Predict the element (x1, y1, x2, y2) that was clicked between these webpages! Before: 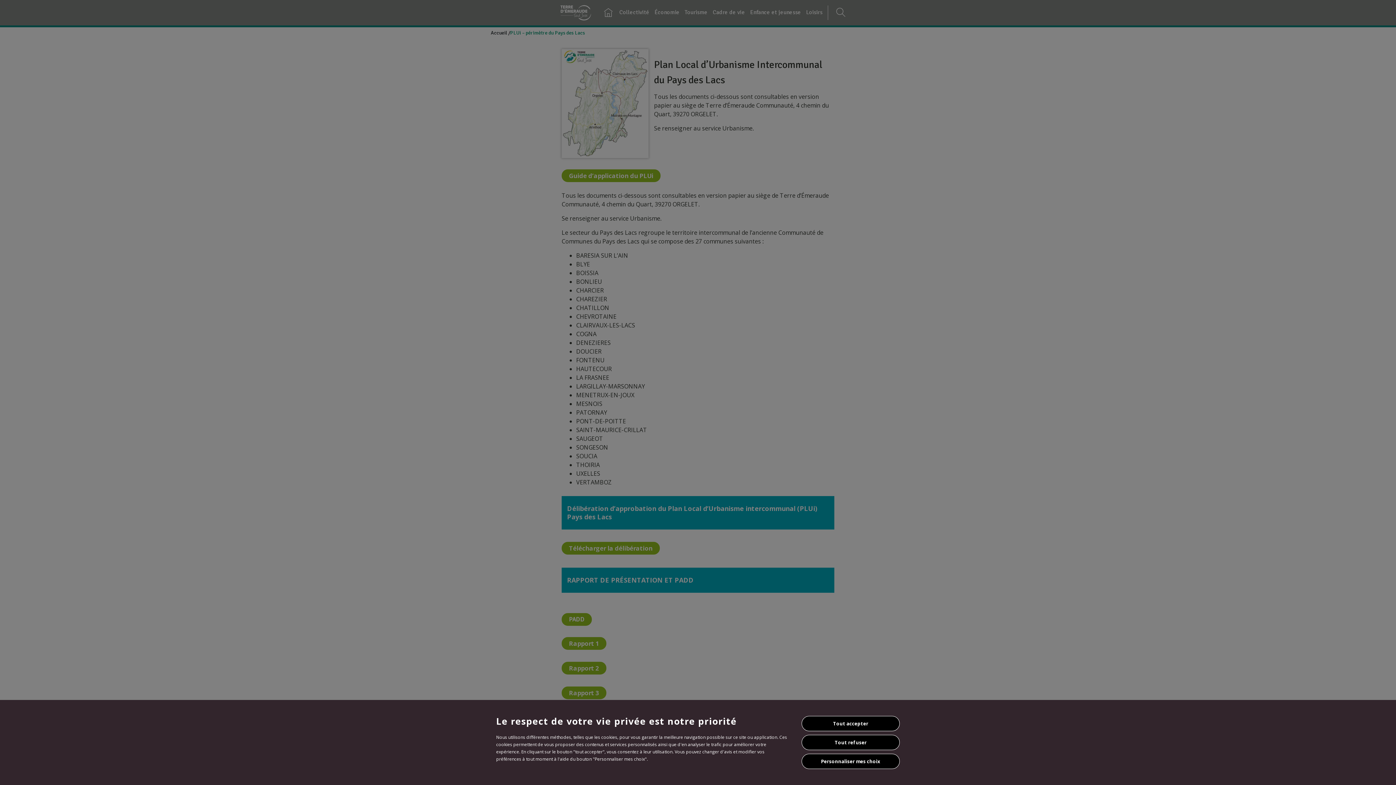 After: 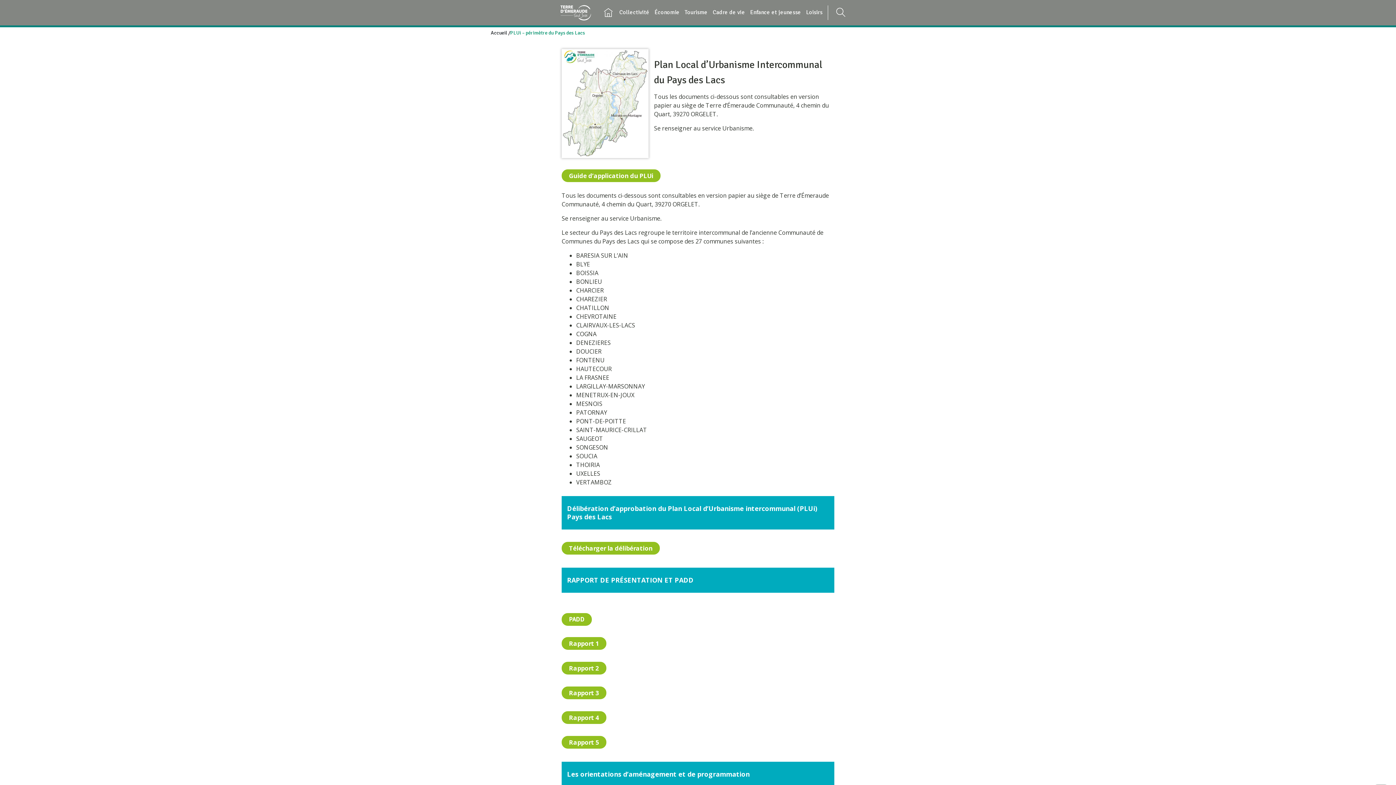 Action: bbox: (801, 716, 900, 731) label: Tout accepter